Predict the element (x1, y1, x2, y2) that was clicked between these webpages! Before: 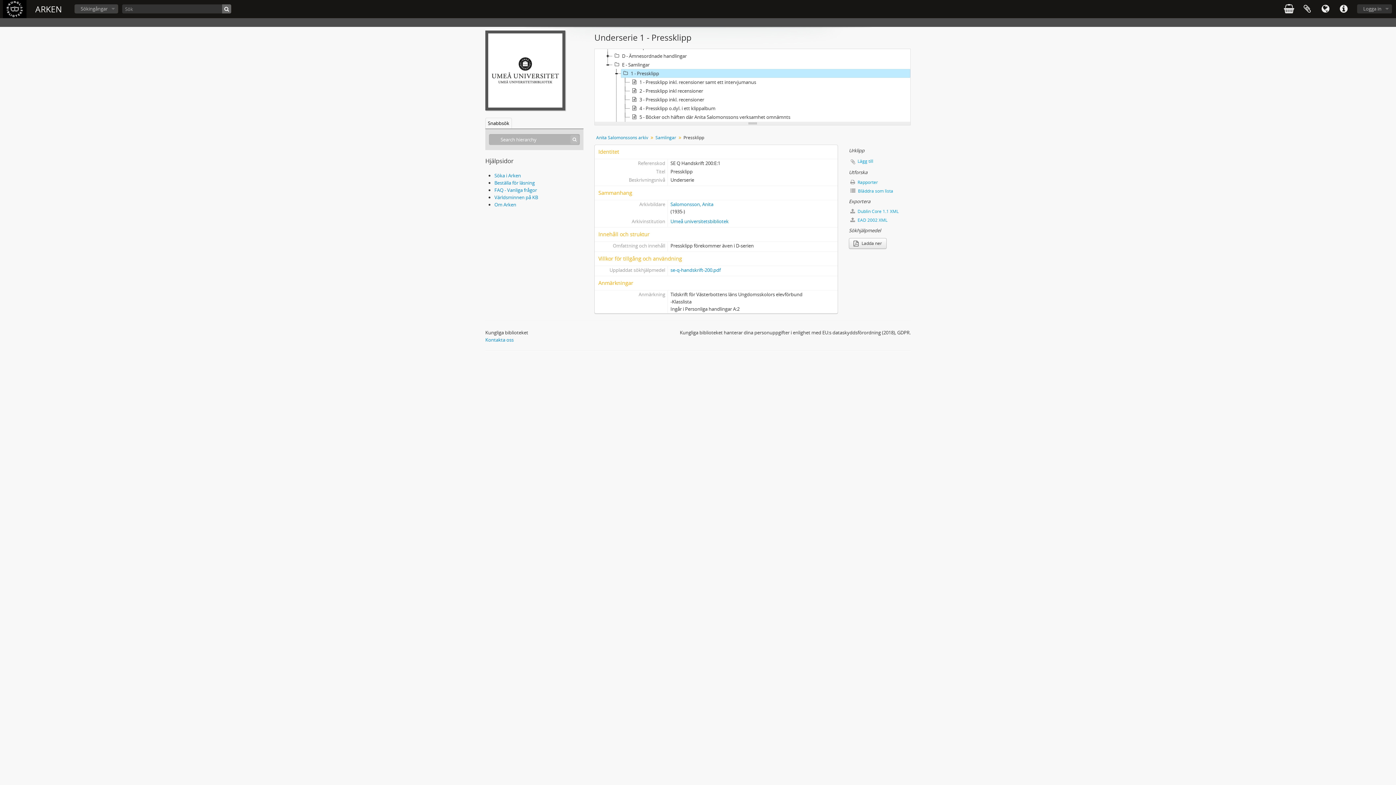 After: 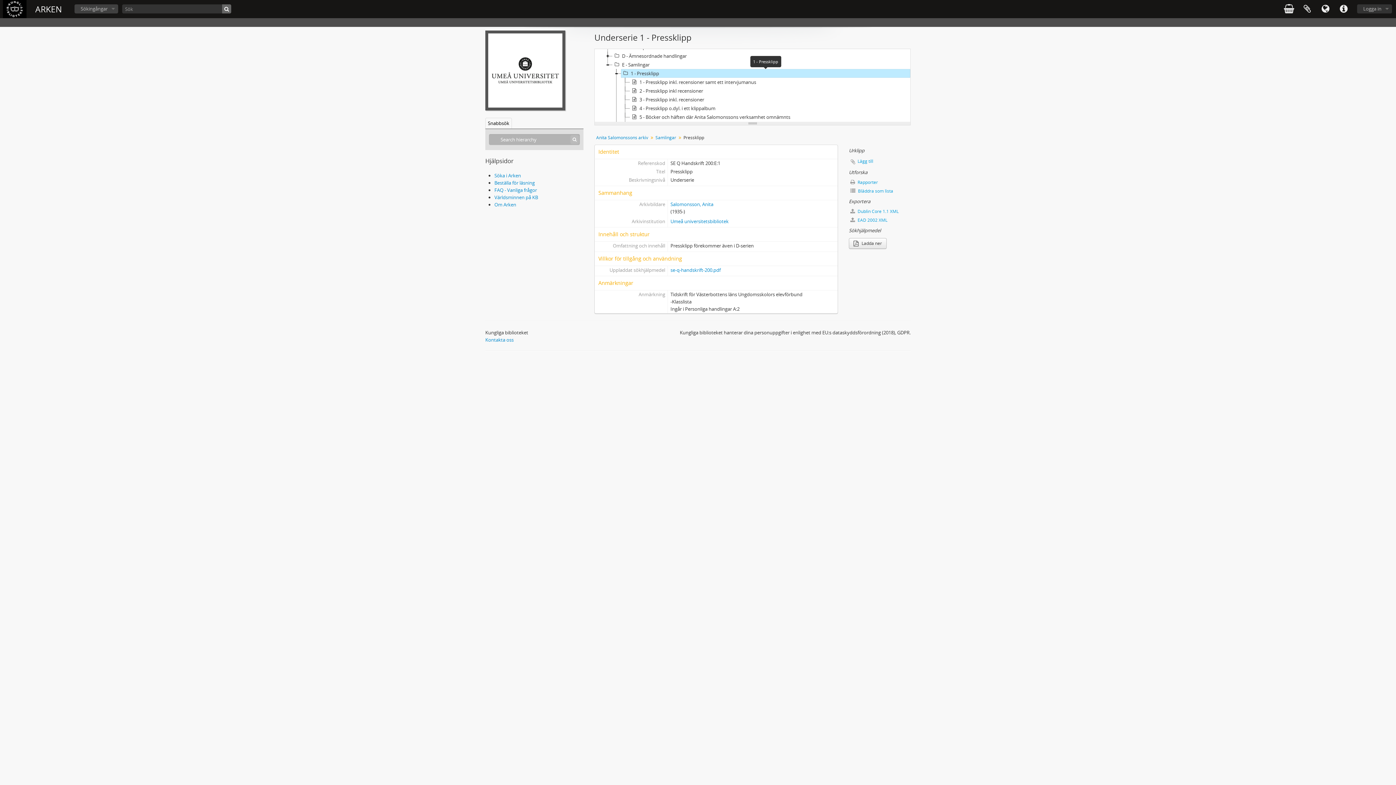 Action: label: 1 - Pressklipp bbox: (621, 69, 910, 77)